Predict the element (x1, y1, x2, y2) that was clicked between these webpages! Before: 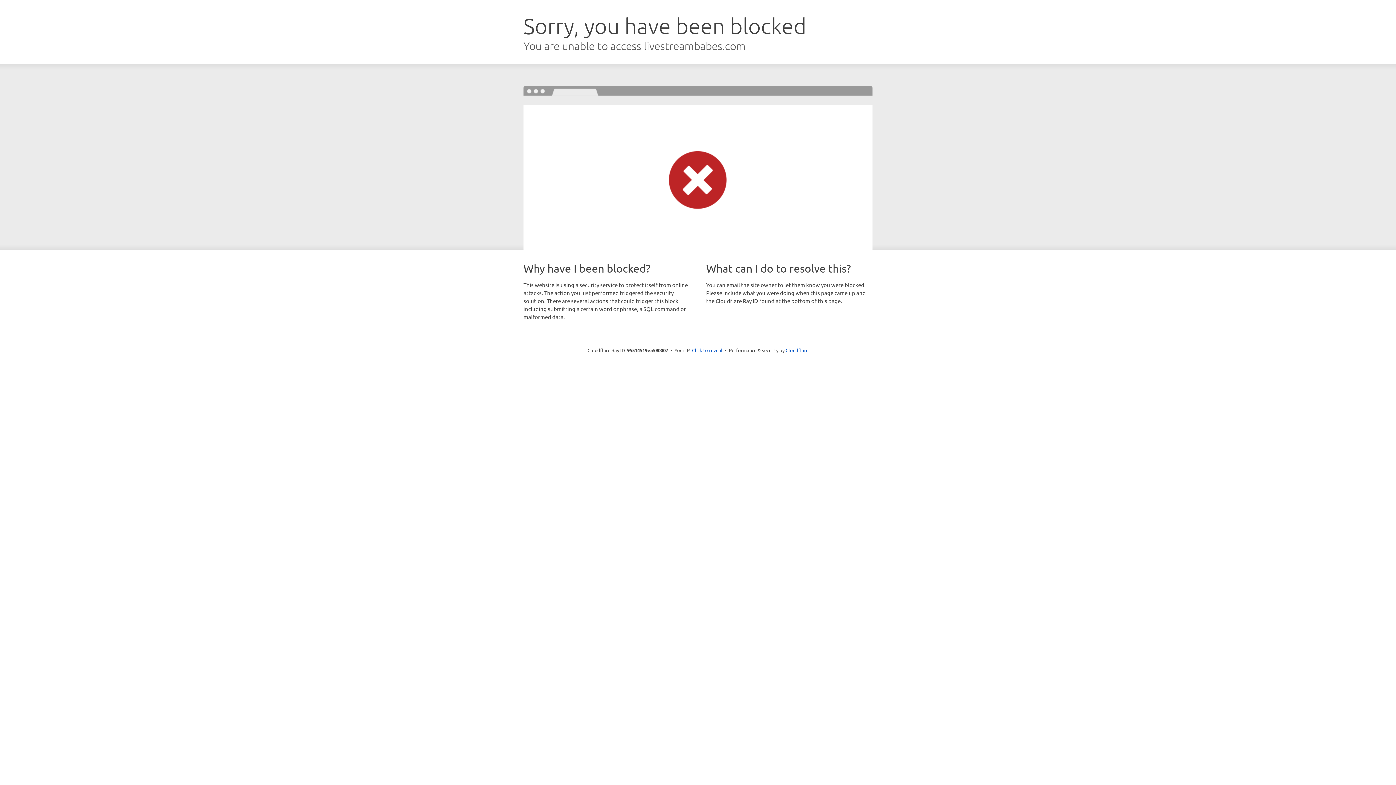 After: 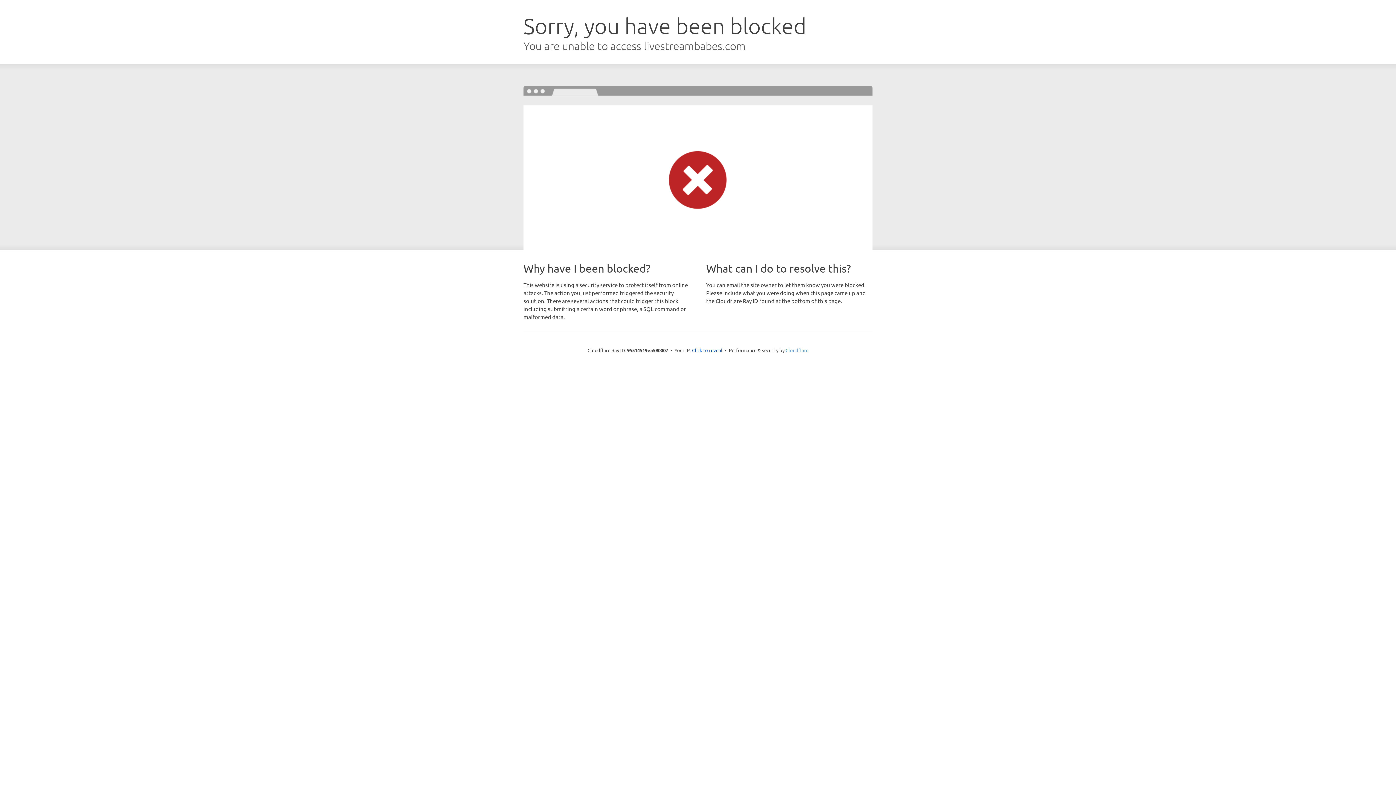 Action: label: Cloudflare bbox: (785, 347, 808, 353)